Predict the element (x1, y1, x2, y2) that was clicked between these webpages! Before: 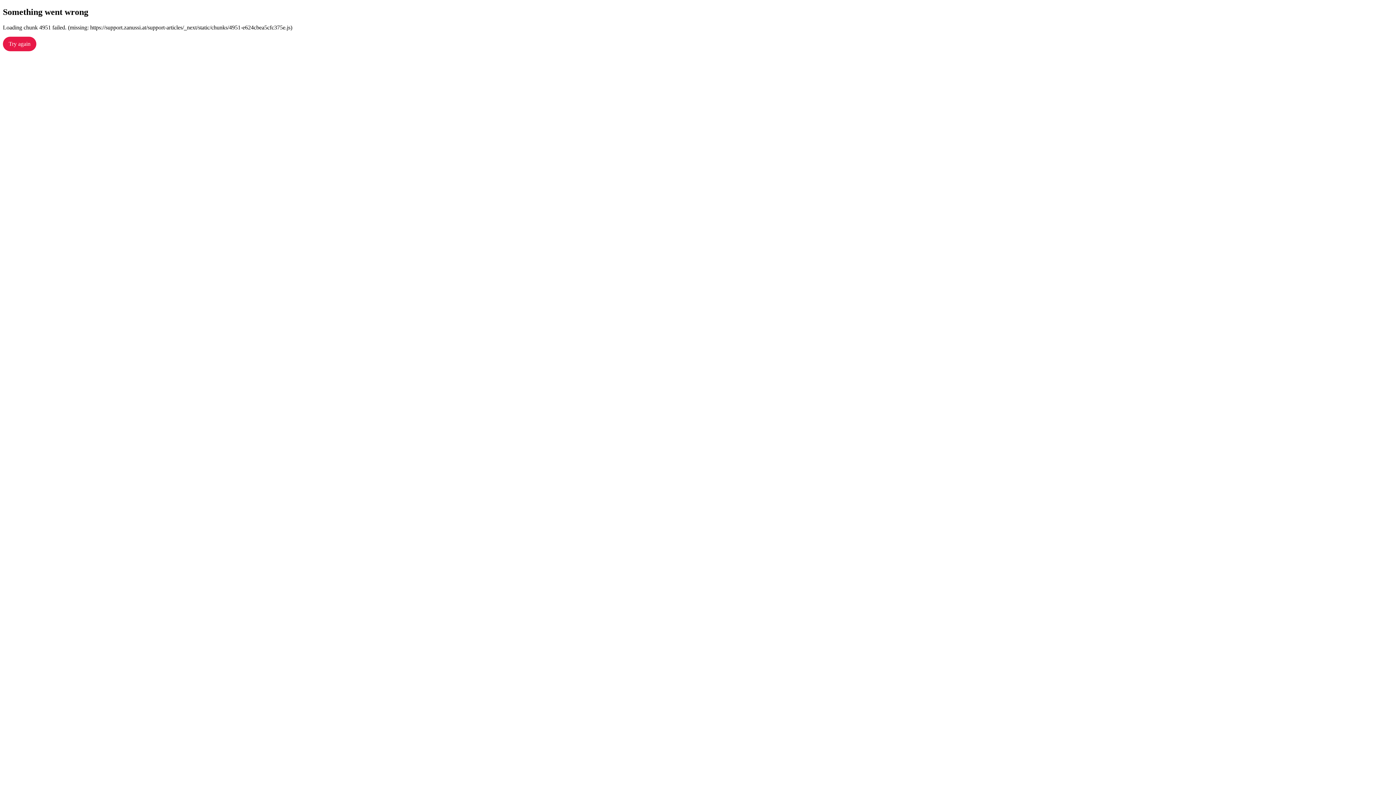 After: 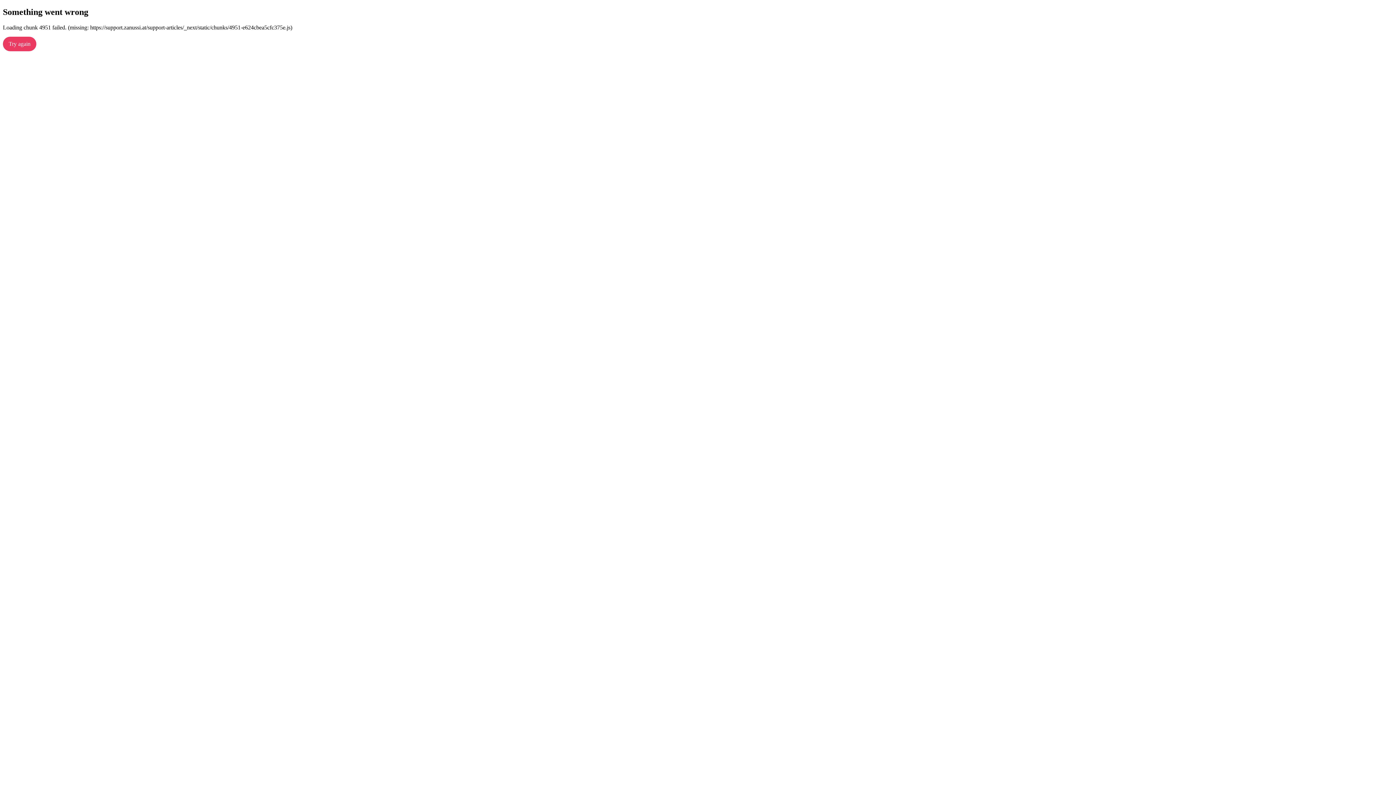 Action: bbox: (2, 36, 36, 51) label: Try again